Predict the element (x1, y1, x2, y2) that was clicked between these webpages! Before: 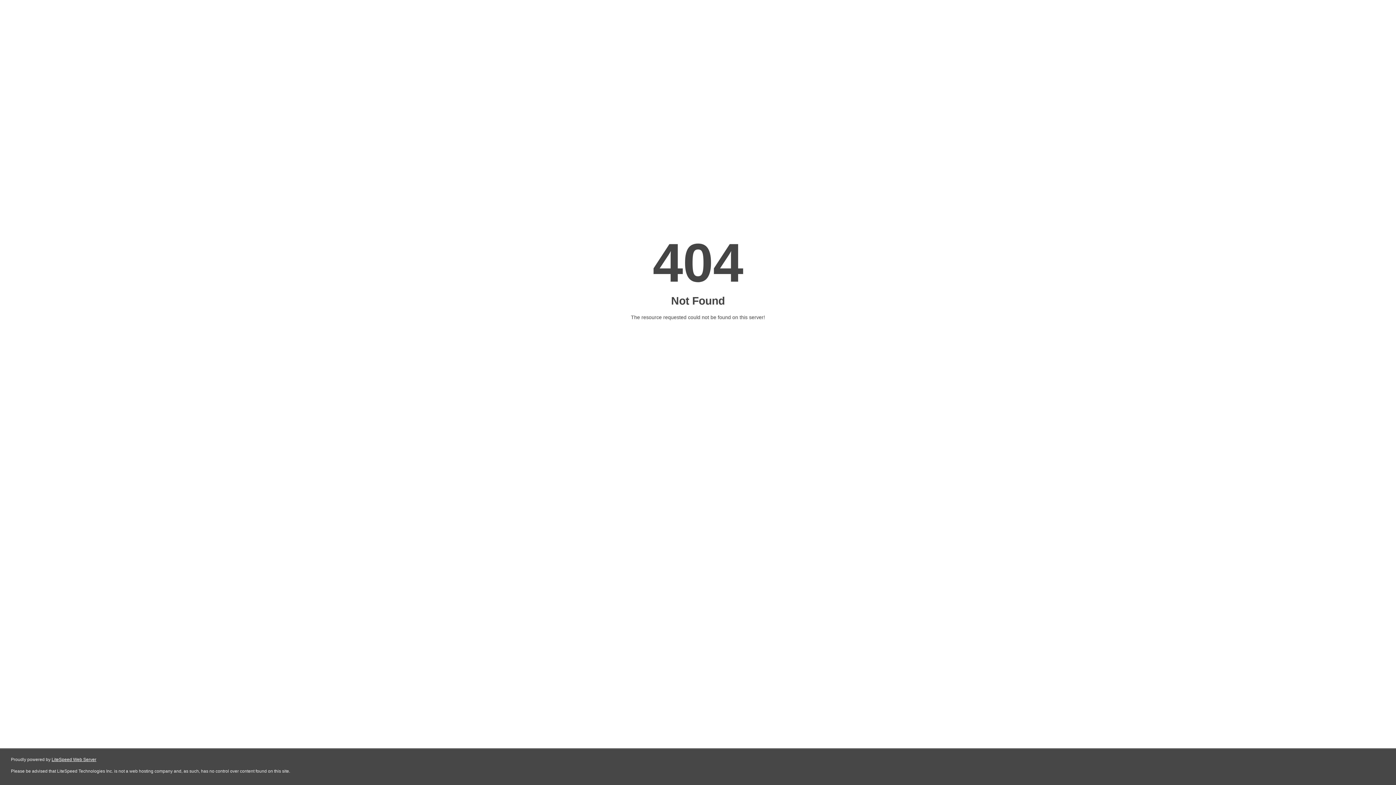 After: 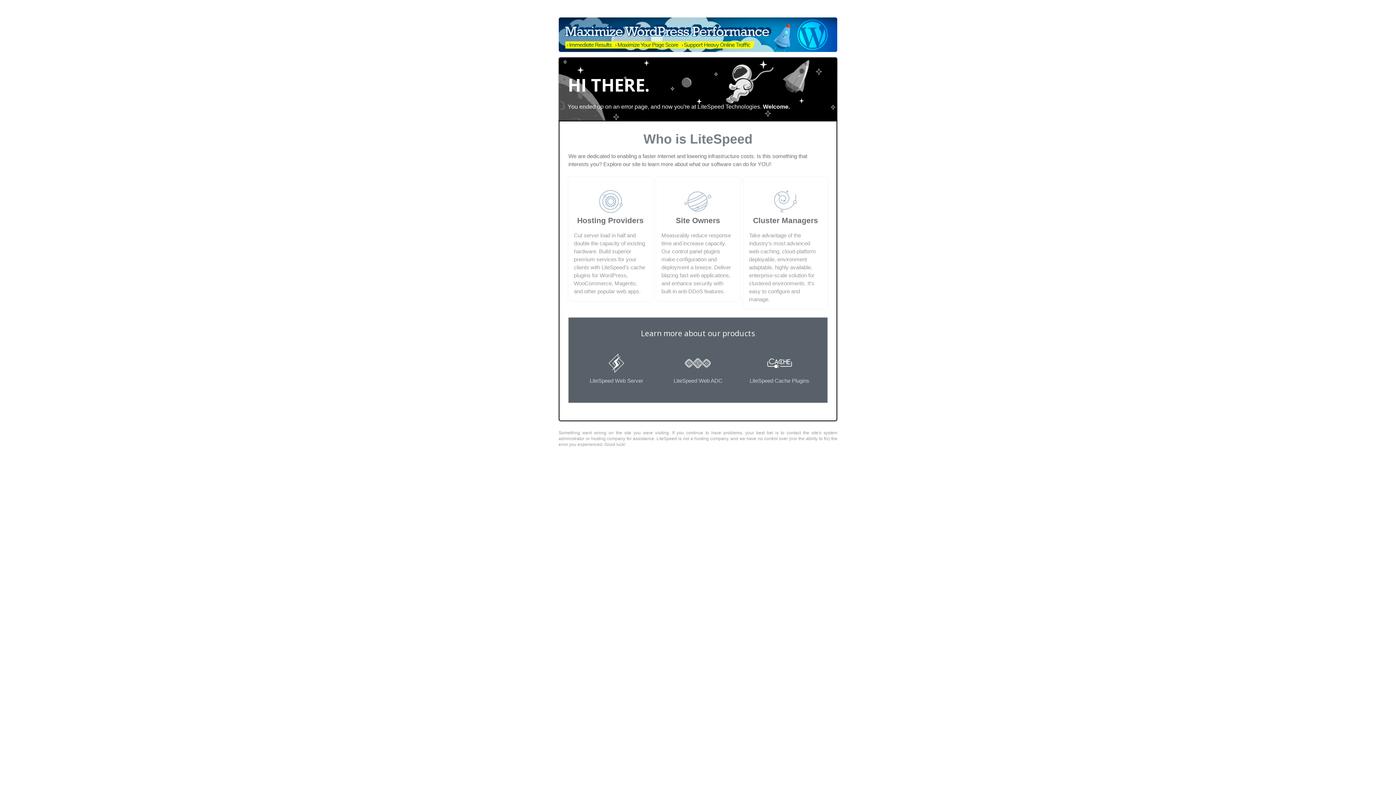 Action: label: LiteSpeed Web Server bbox: (51, 757, 96, 762)